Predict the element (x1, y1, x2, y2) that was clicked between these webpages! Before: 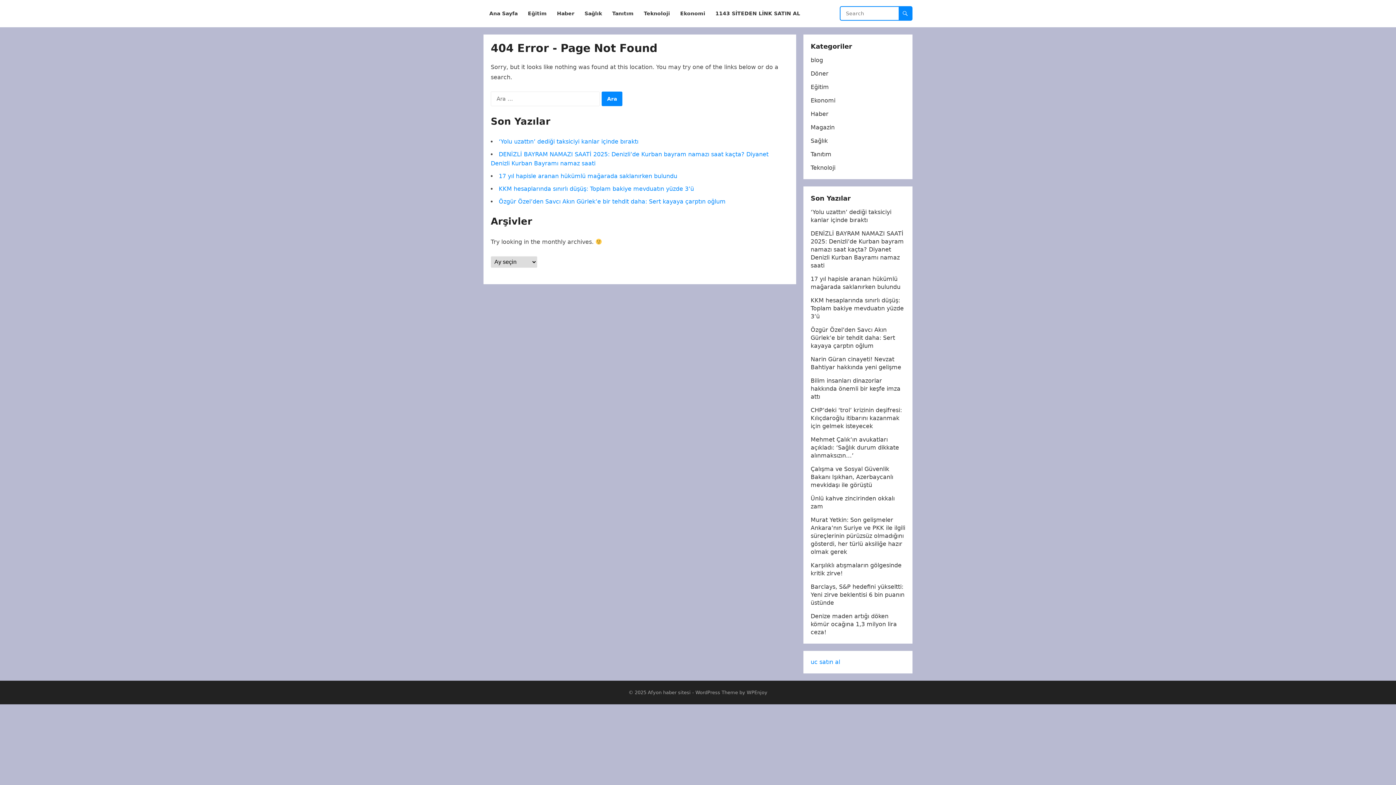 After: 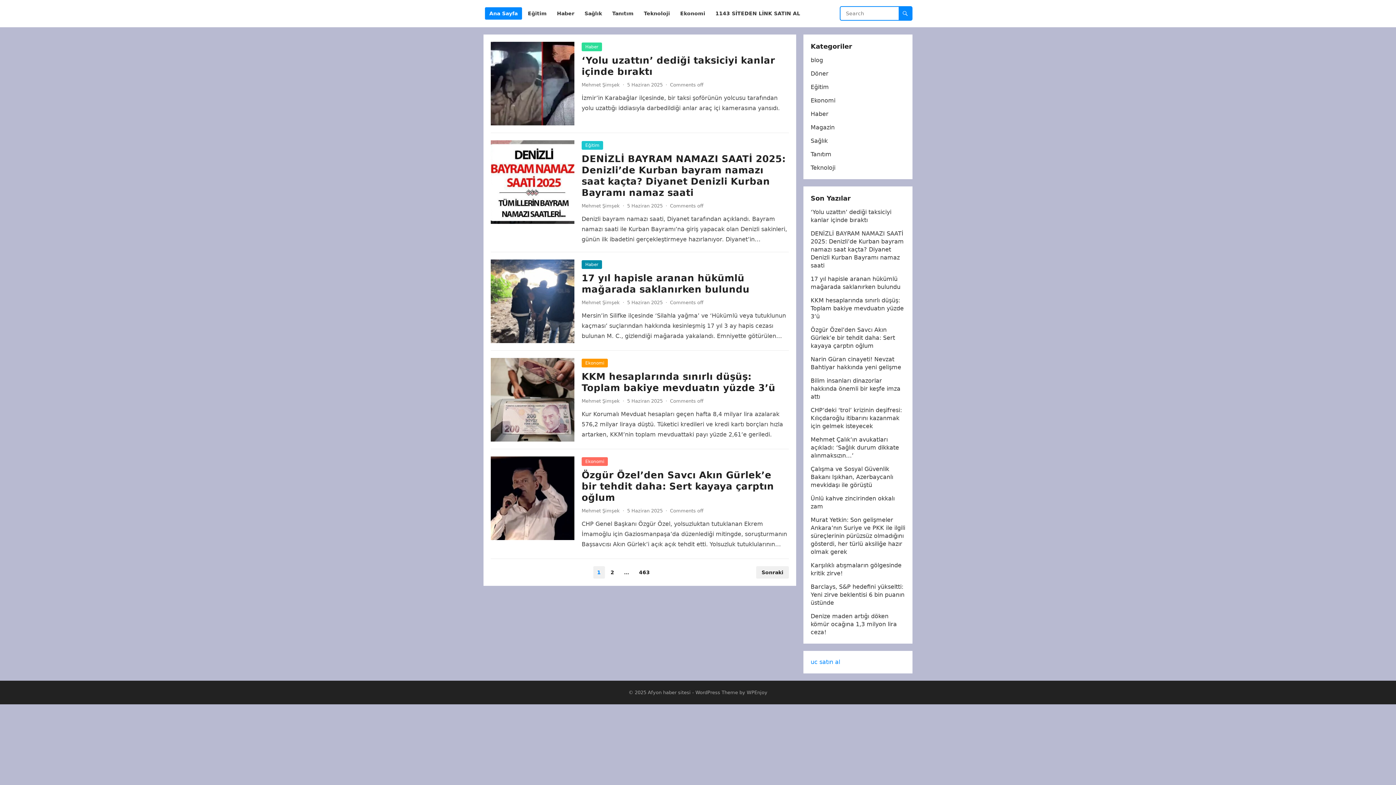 Action: label: Ana Sayfa bbox: (485, 0, 522, 27)